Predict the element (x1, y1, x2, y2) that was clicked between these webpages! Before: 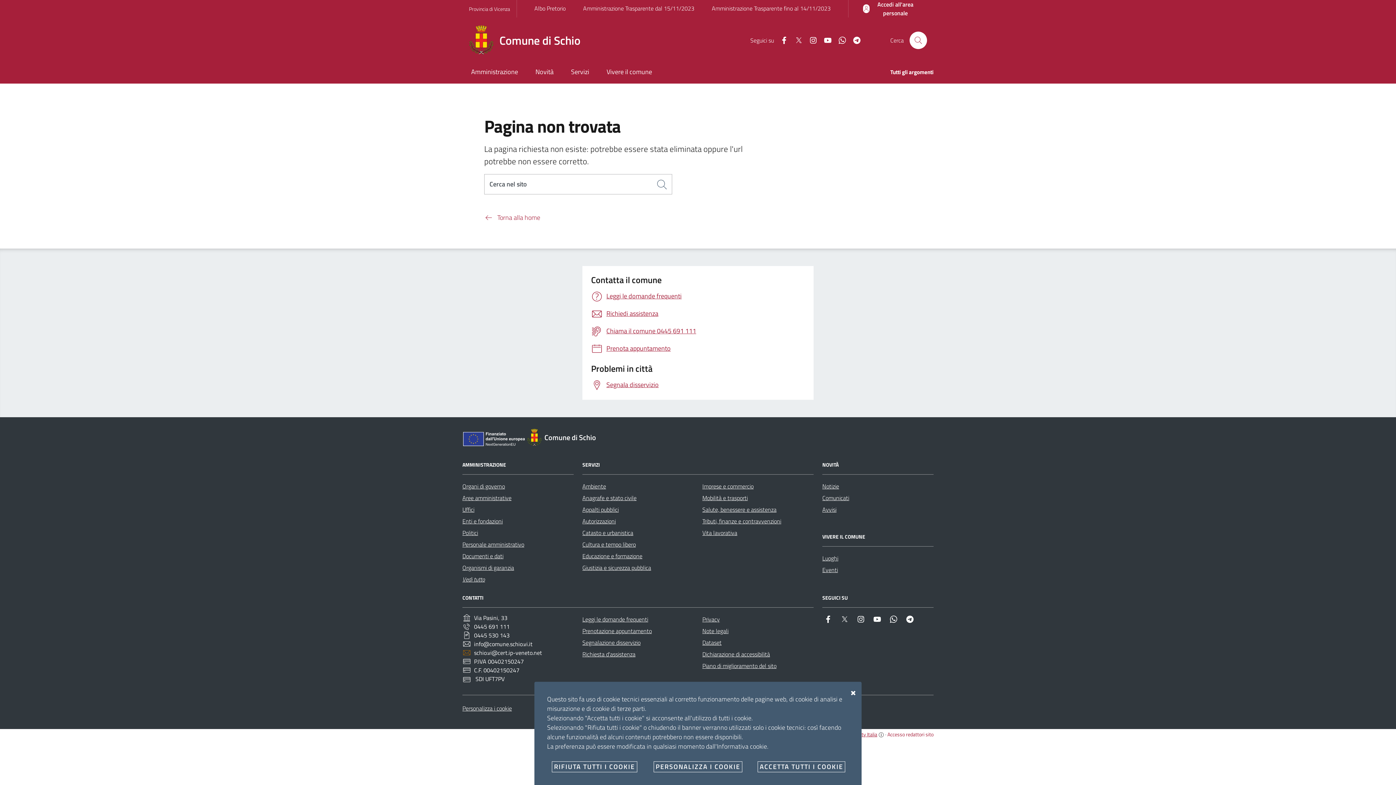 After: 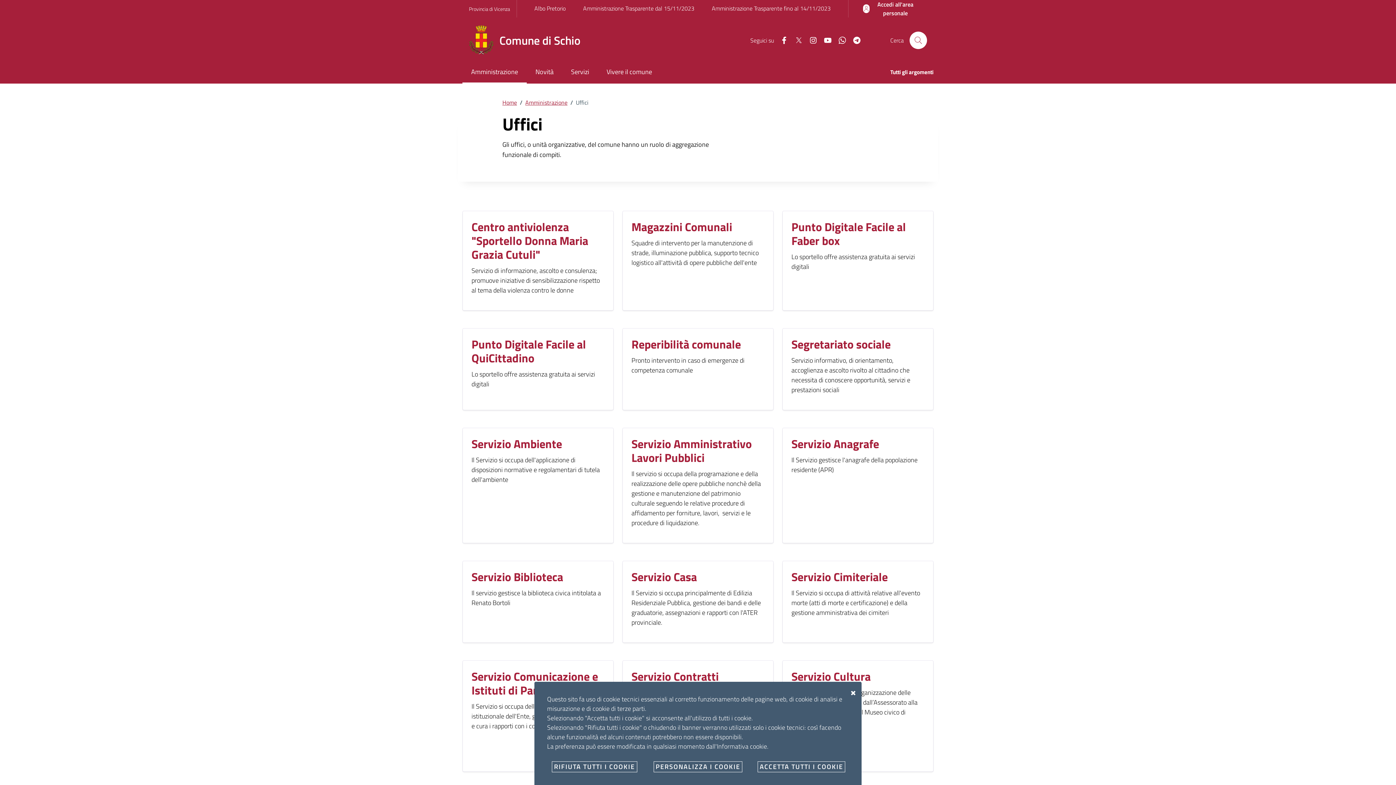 Action: label: Uffici bbox: (462, 503, 474, 515)